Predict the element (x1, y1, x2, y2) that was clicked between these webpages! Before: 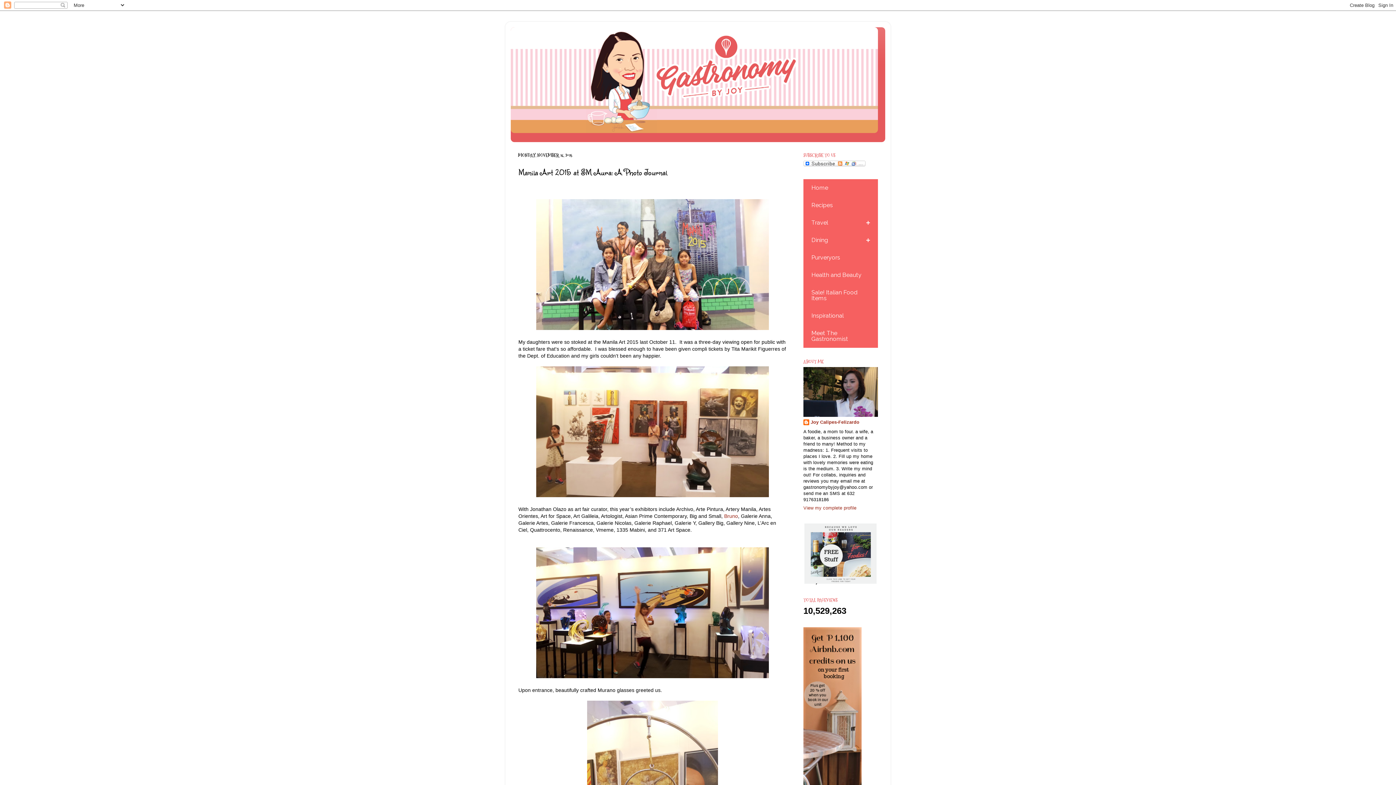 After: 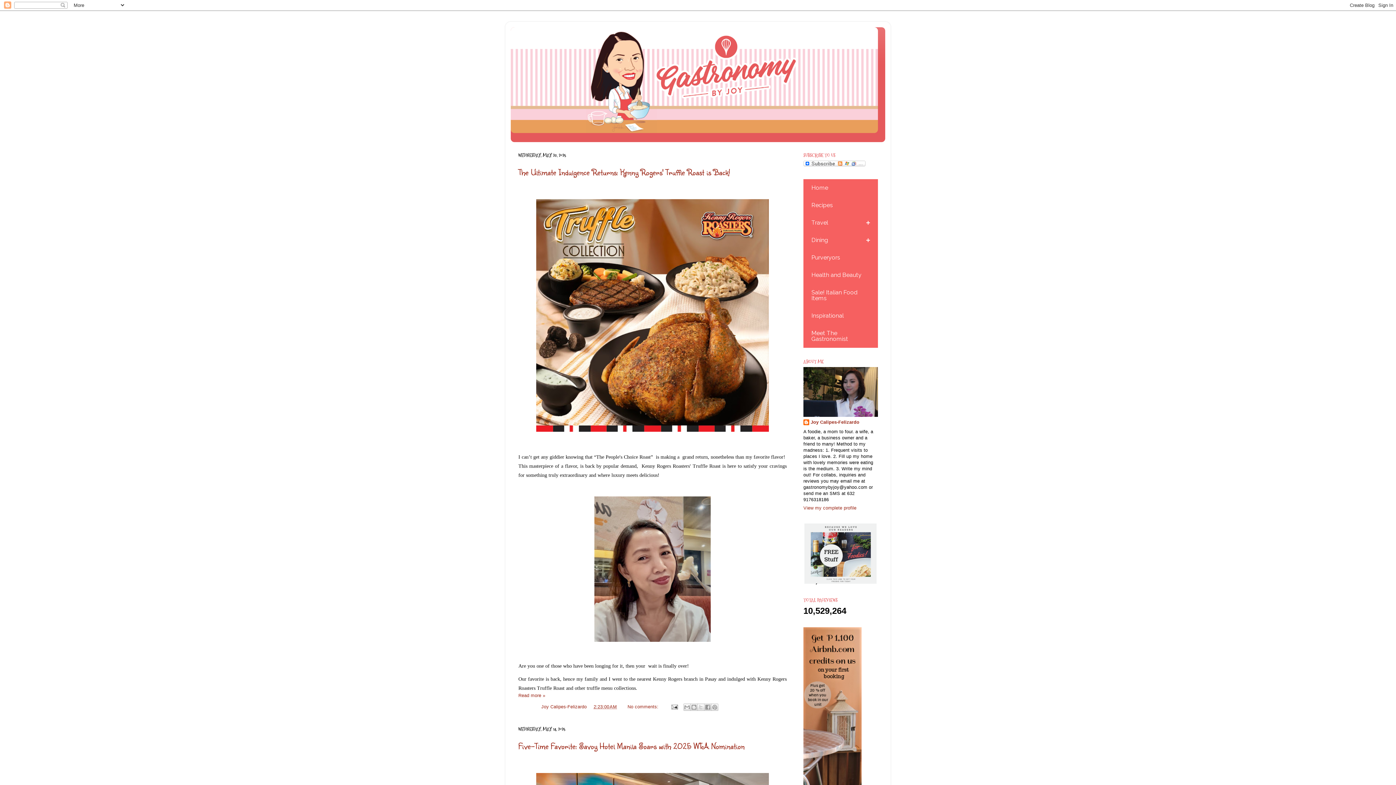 Action: bbox: (510, 27, 885, 133)